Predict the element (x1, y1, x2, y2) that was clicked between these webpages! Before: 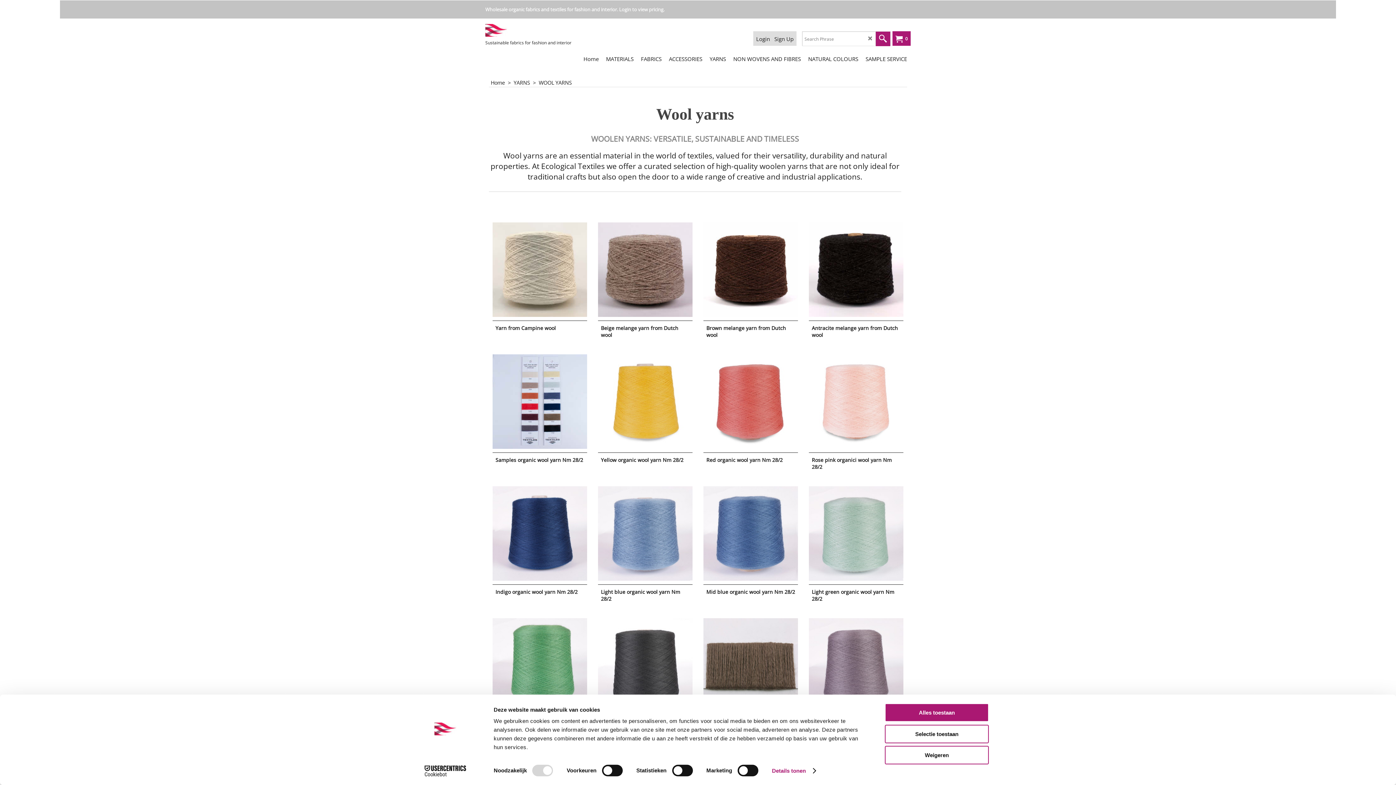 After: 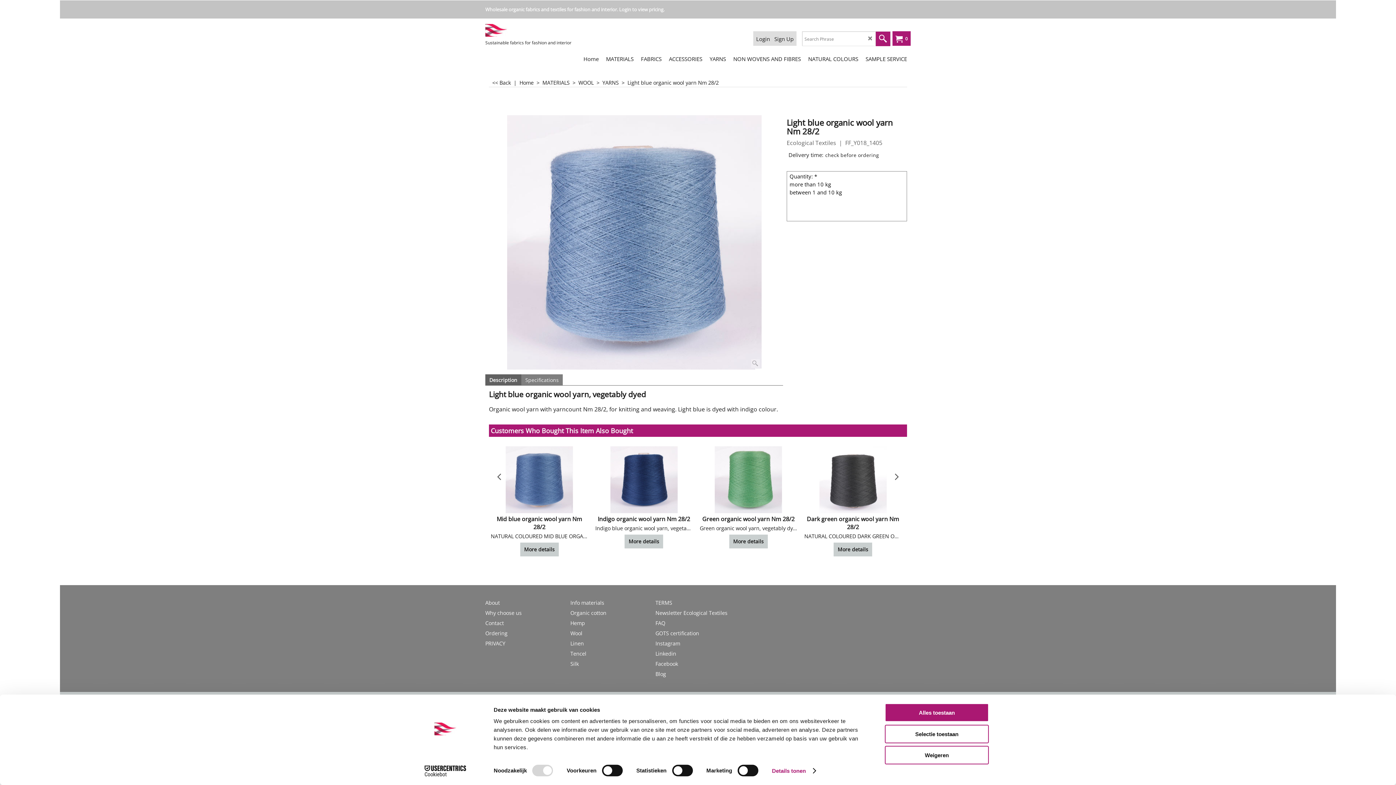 Action: bbox: (598, 486, 692, 604) label: Light blue organic wool yarn Nm 28/2